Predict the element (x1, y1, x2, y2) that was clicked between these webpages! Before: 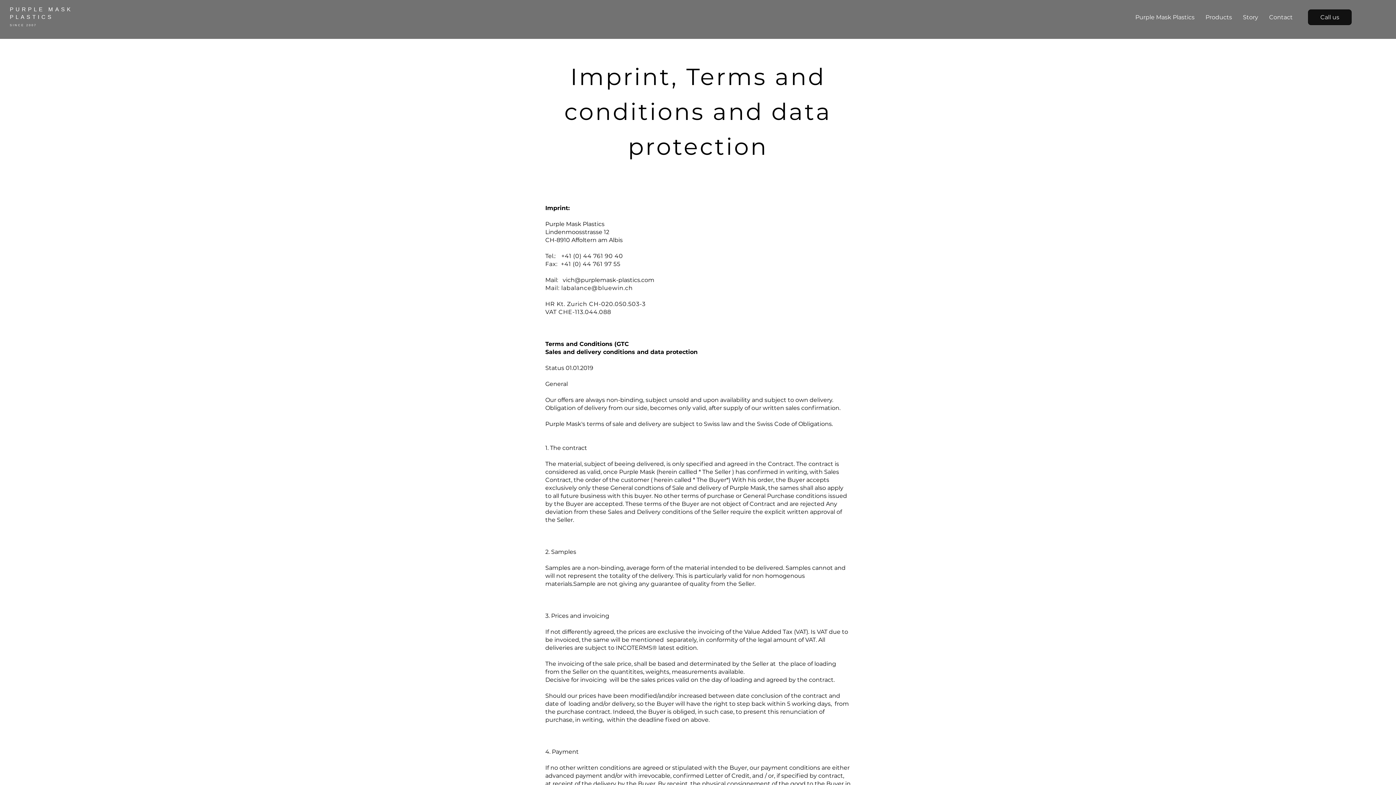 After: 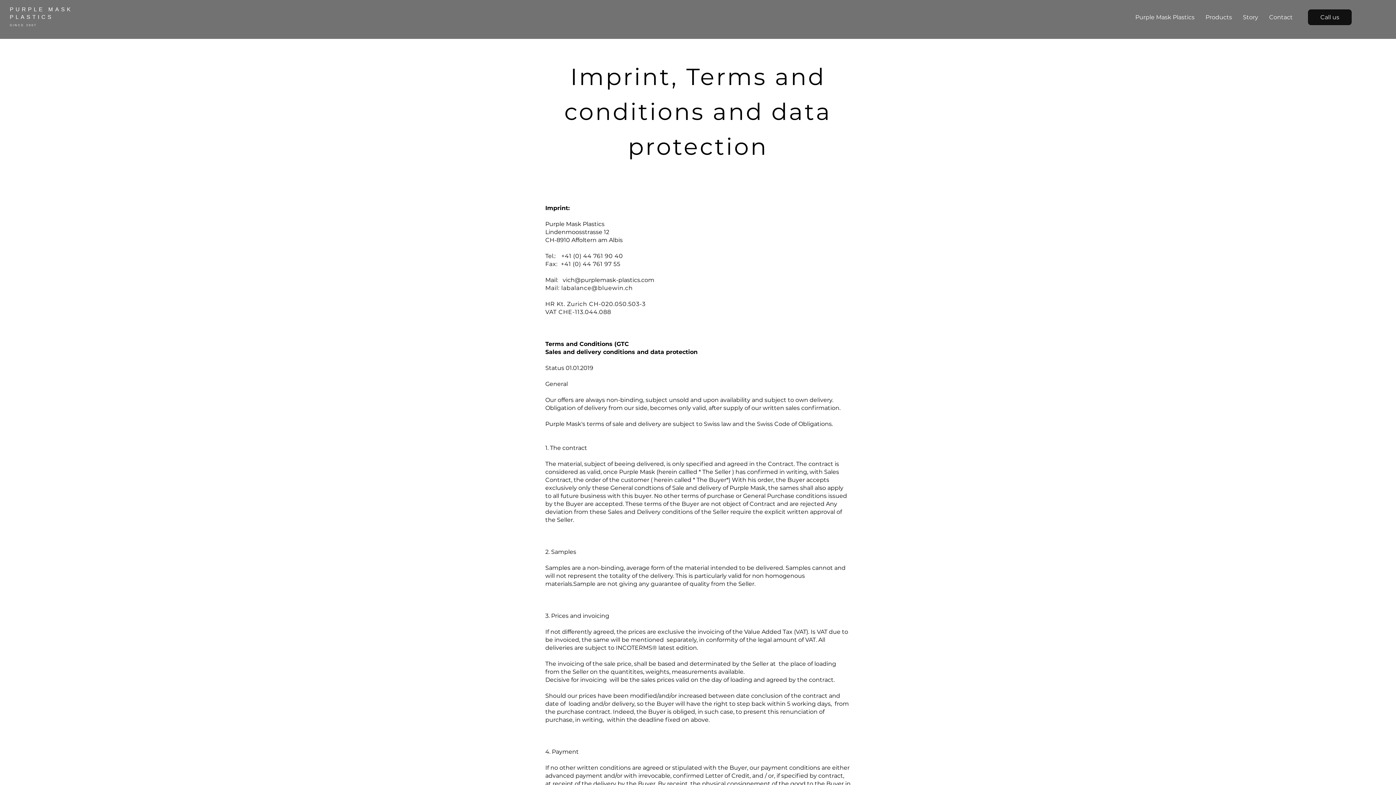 Action: label: vich@purplemask-plastics.com bbox: (562, 276, 654, 283)